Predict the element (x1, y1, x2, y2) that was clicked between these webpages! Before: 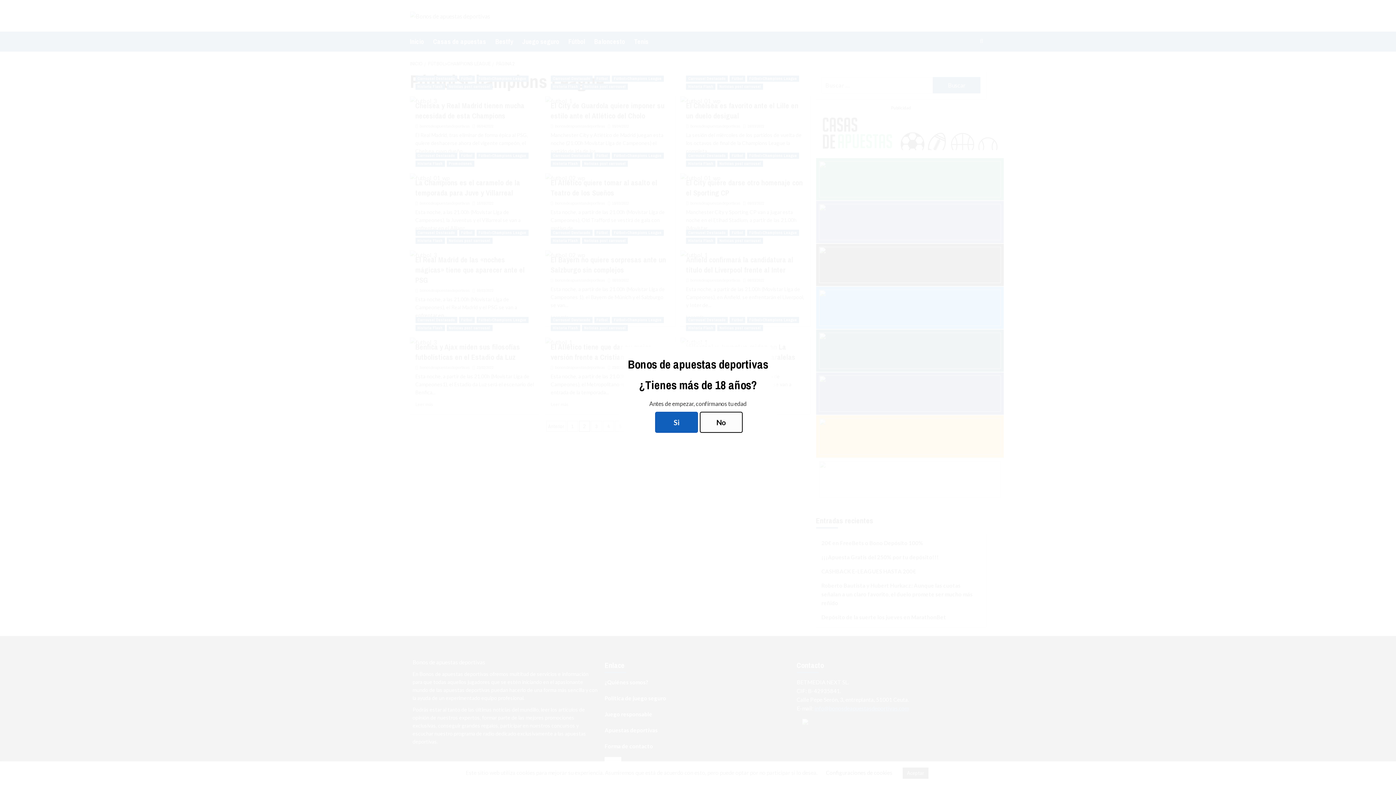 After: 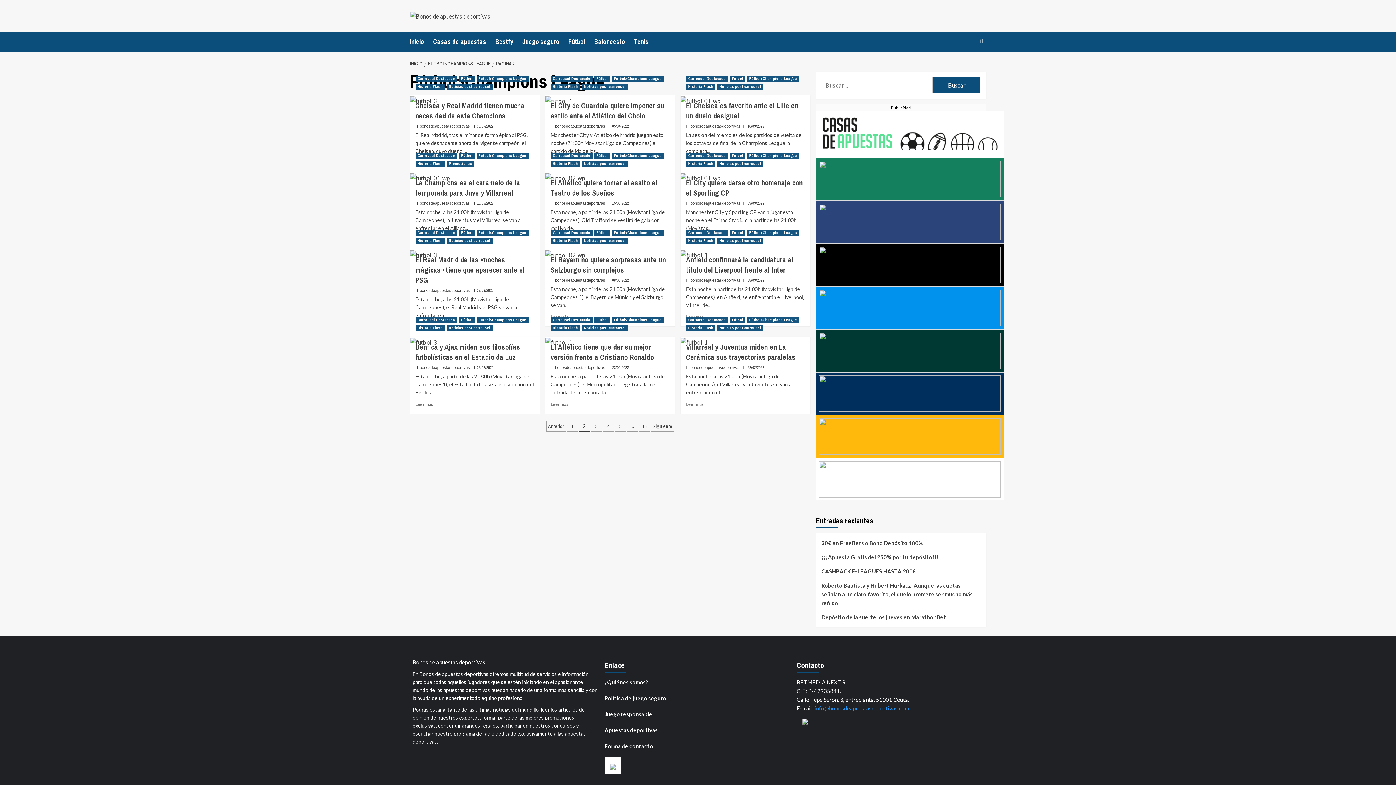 Action: bbox: (655, 412, 698, 433) label: Si